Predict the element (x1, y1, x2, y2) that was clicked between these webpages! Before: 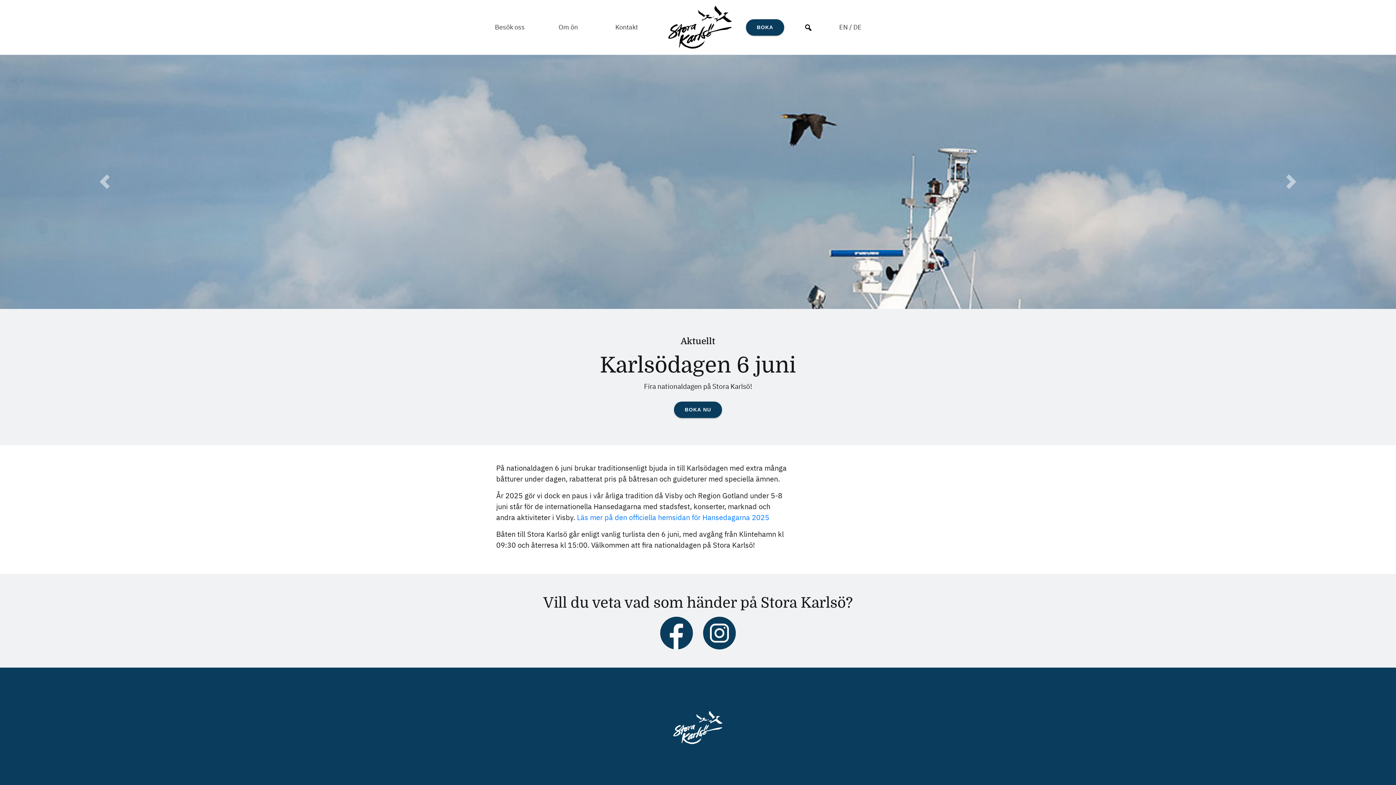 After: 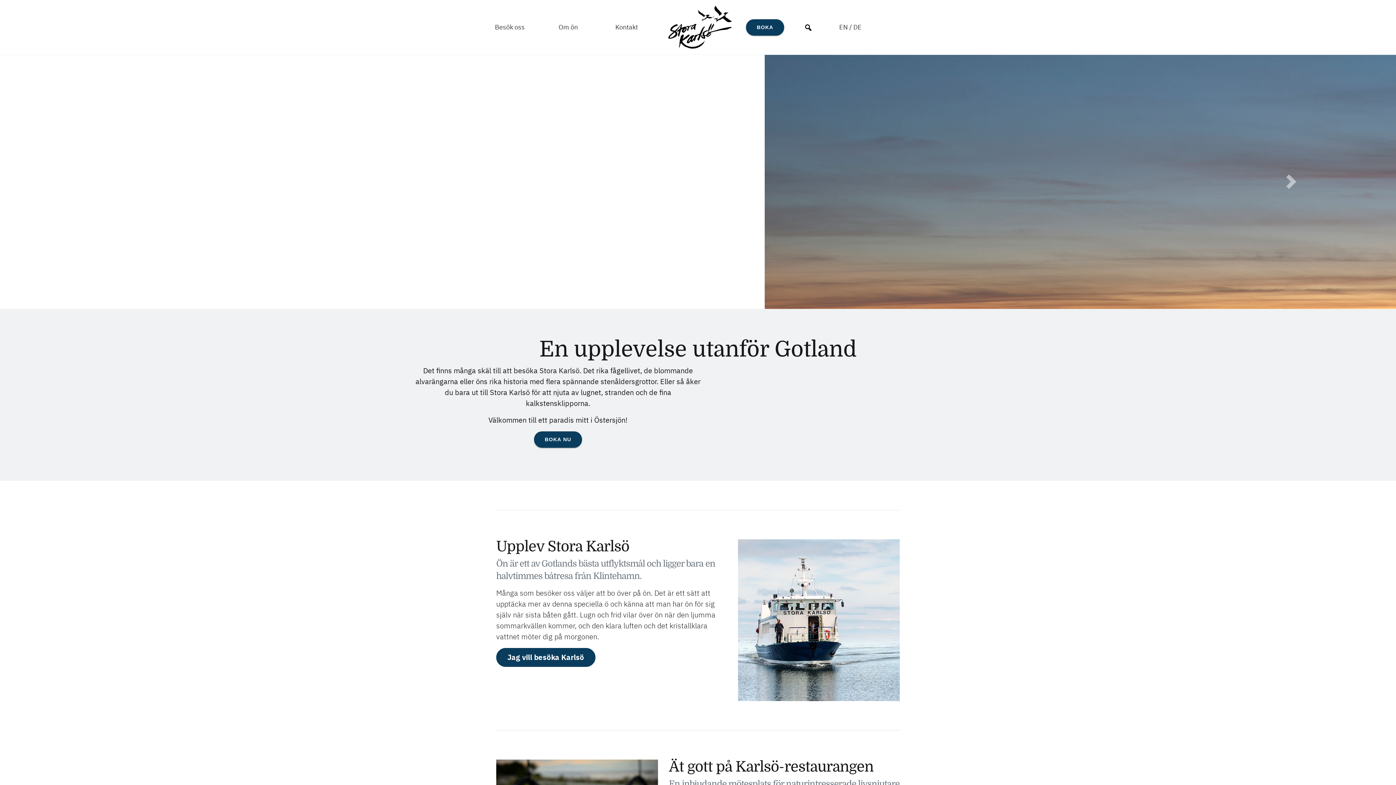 Action: bbox: (657, 0, 743, 54)